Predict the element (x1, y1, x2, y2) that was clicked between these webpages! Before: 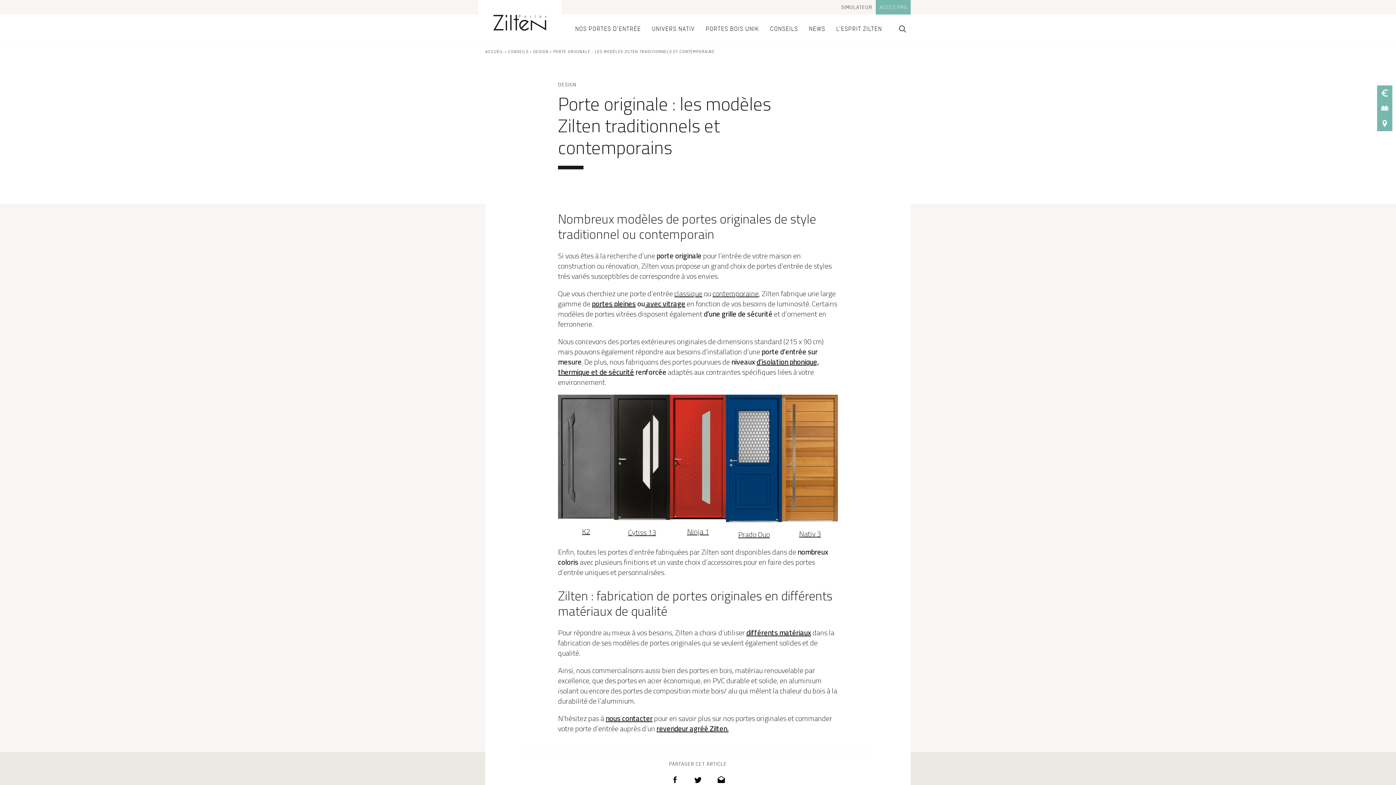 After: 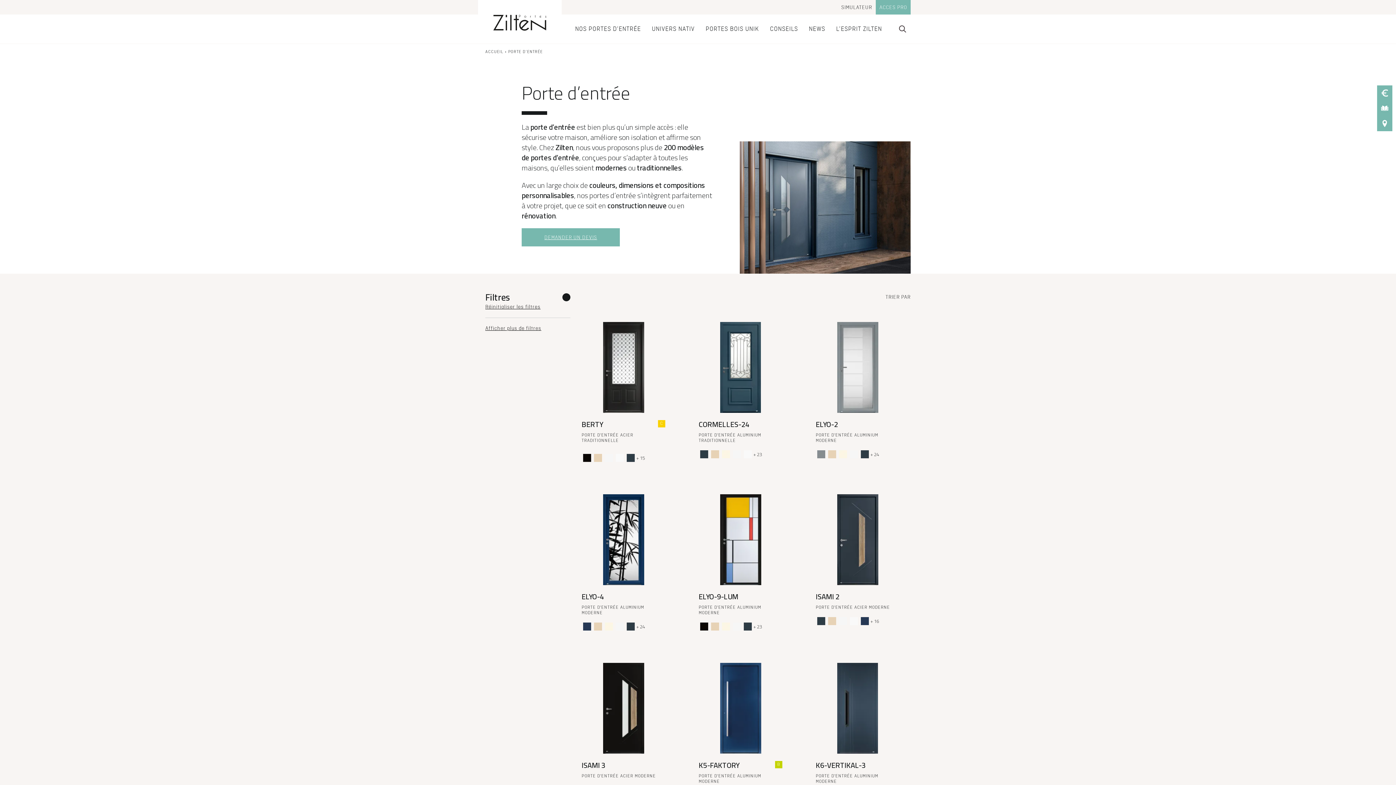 Action: label: NOS PORTES D’ENTRÉE bbox: (569, 14, 646, 43)